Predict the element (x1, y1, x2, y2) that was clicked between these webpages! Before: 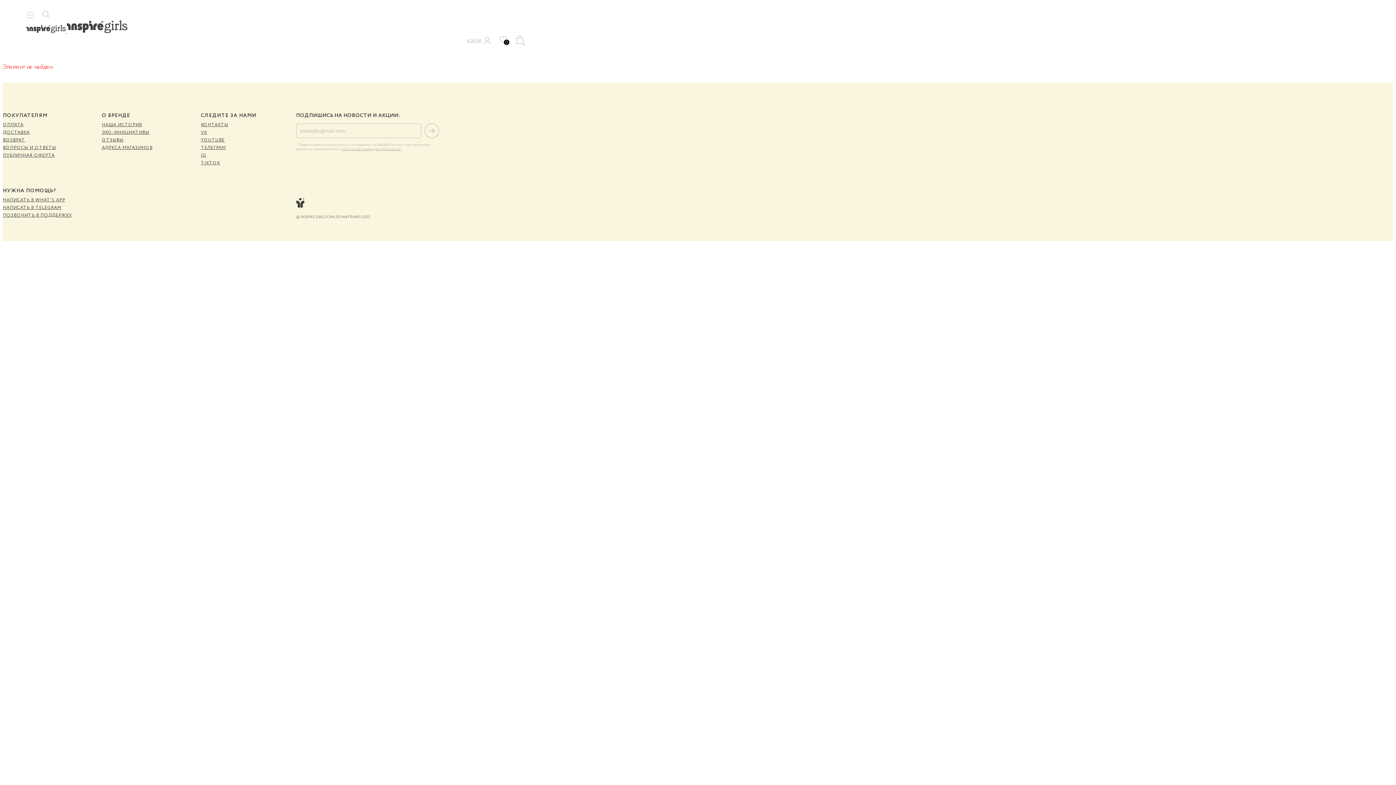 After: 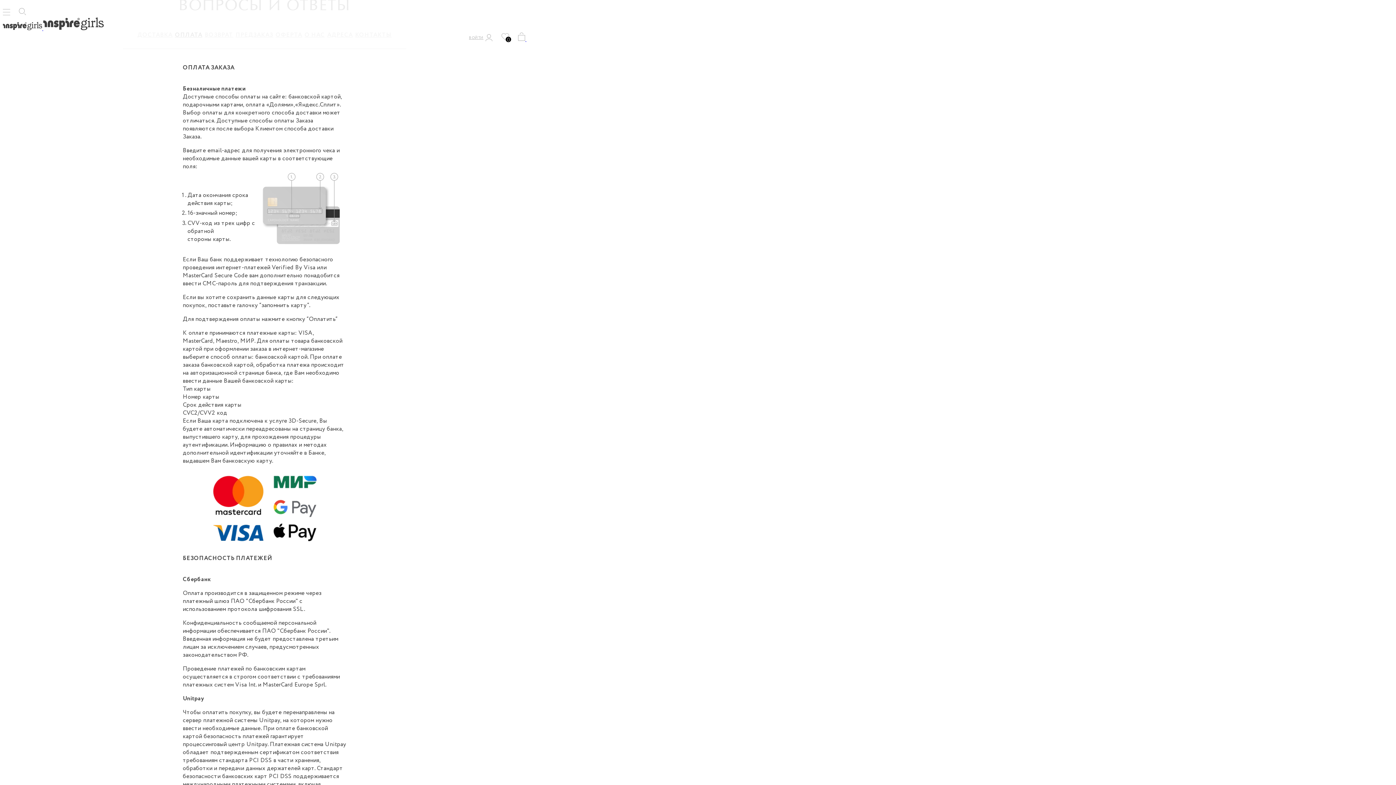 Action: label: ОПЛАТА bbox: (2, 121, 23, 128)